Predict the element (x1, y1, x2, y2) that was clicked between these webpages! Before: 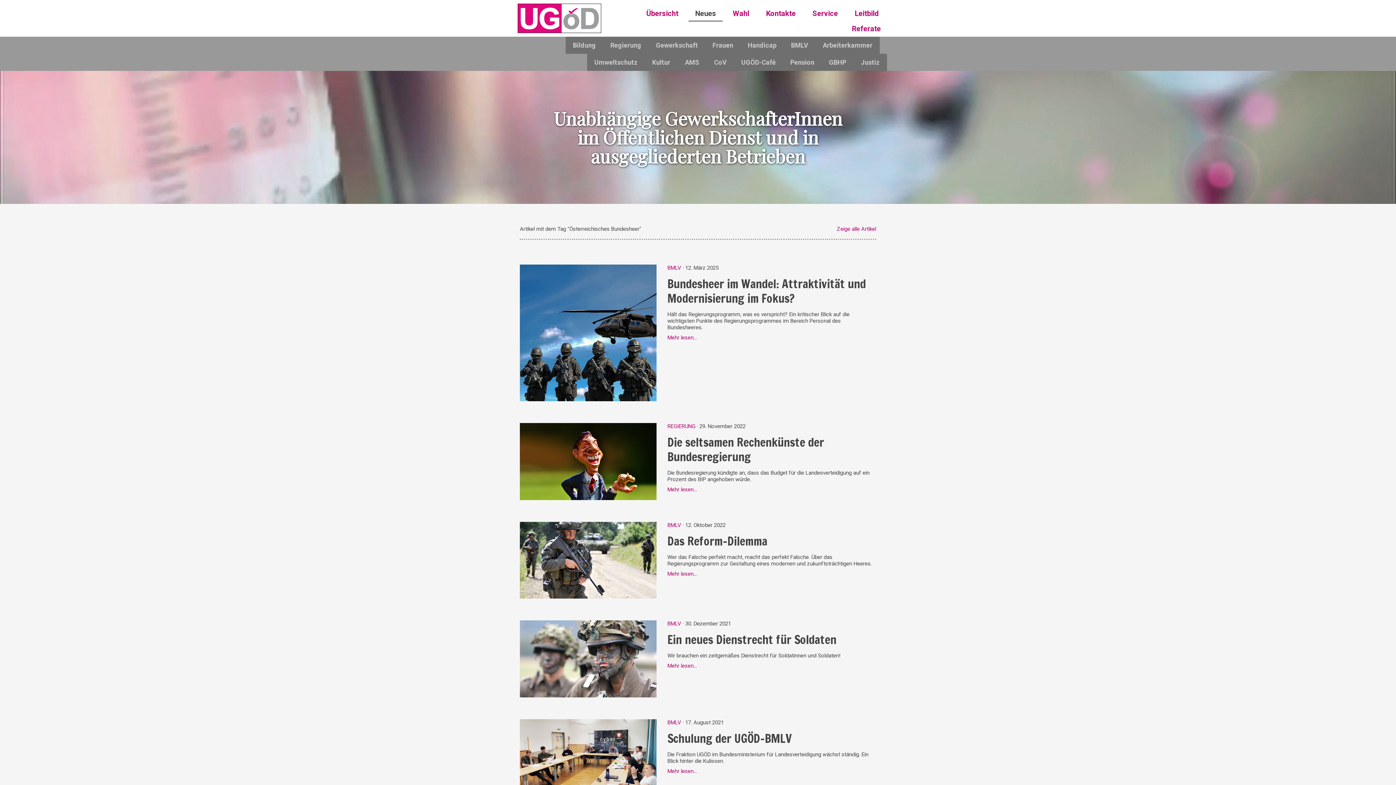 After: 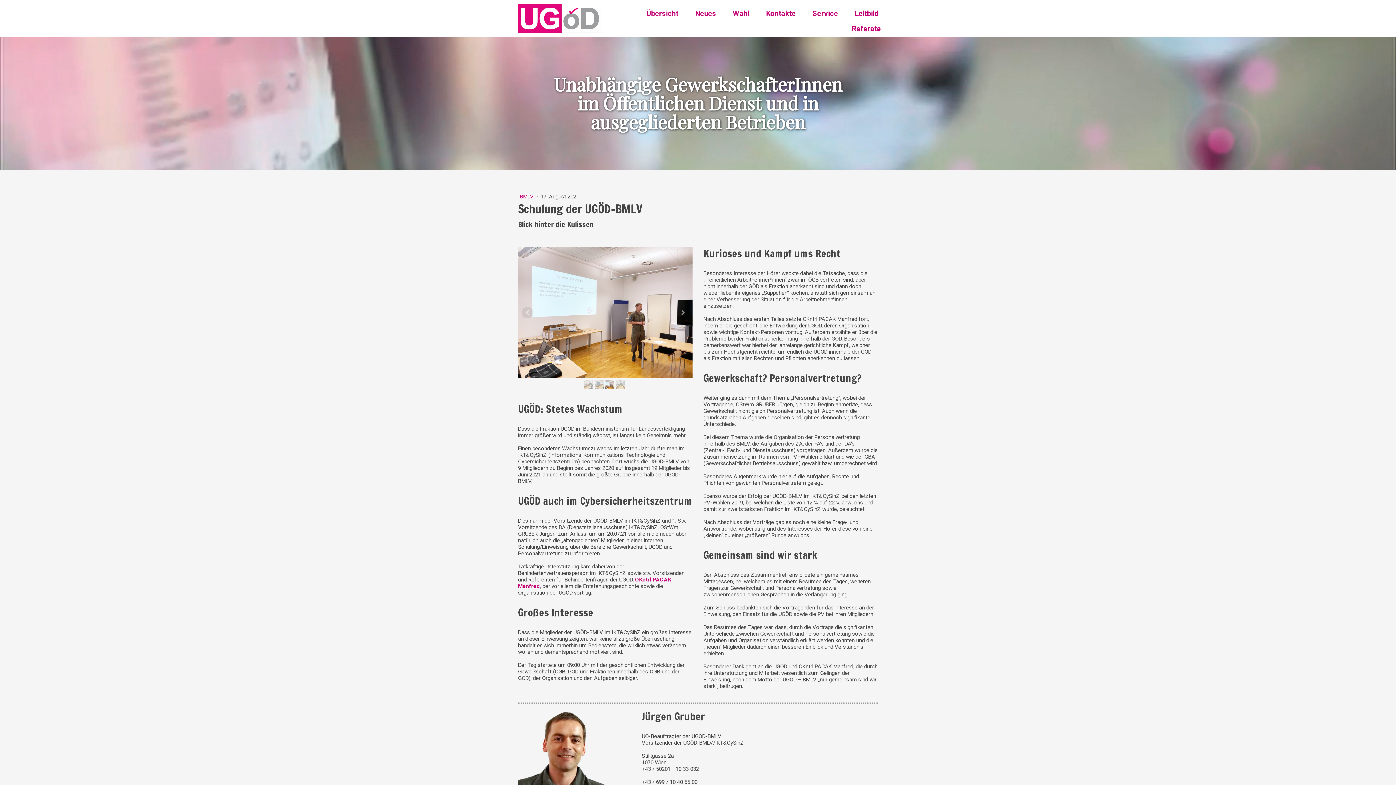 Action: bbox: (667, 768, 697, 774) label: Mehr lesen...